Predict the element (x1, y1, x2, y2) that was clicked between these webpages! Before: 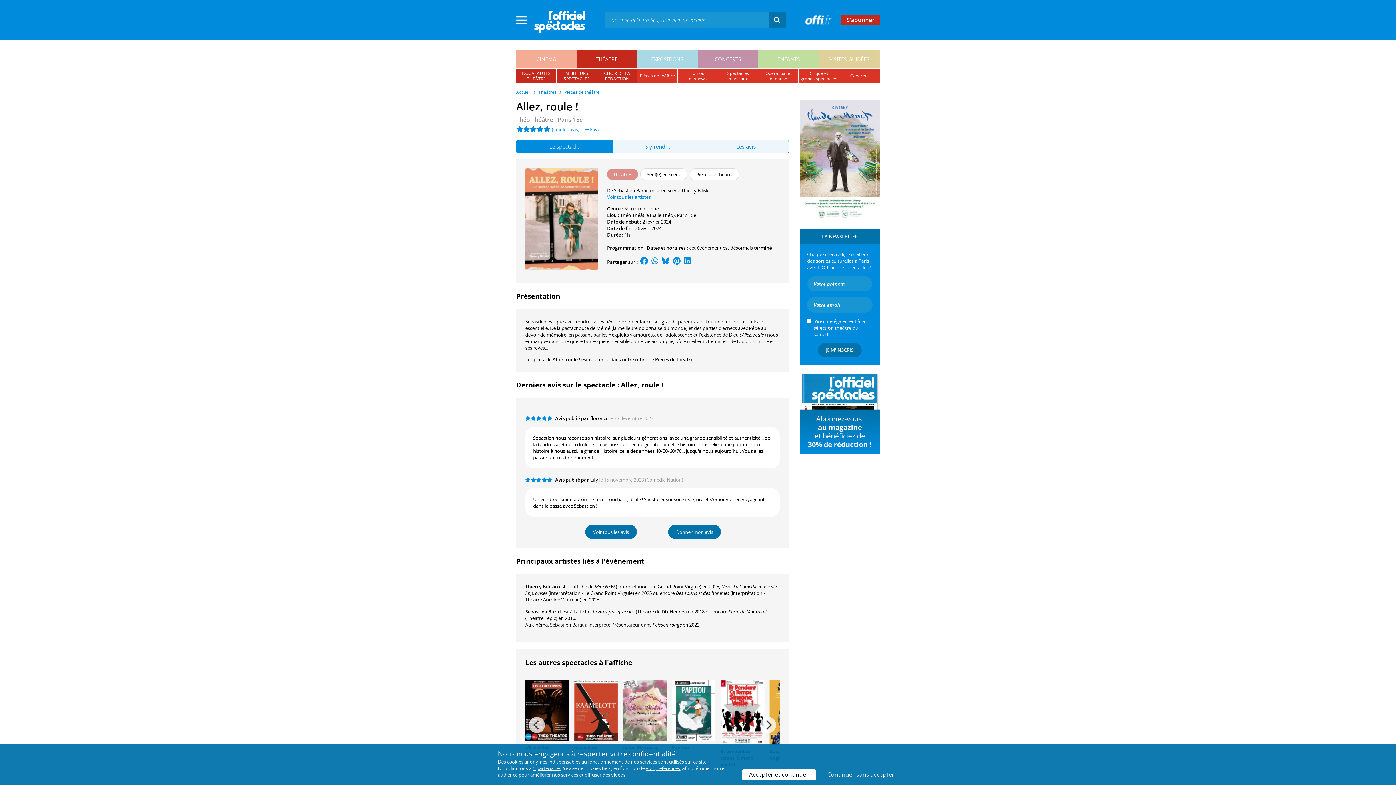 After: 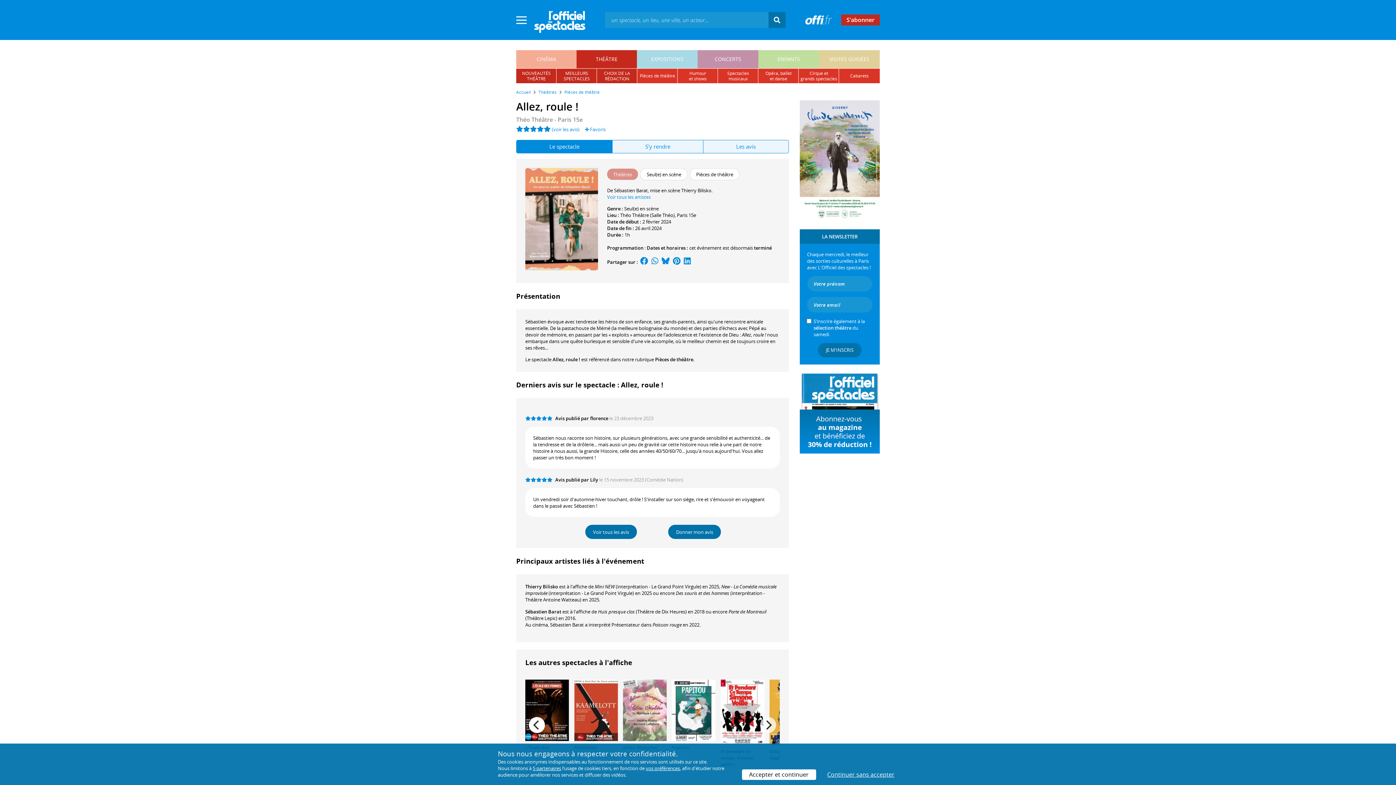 Action: bbox: (529, 717, 545, 733) label: Previous